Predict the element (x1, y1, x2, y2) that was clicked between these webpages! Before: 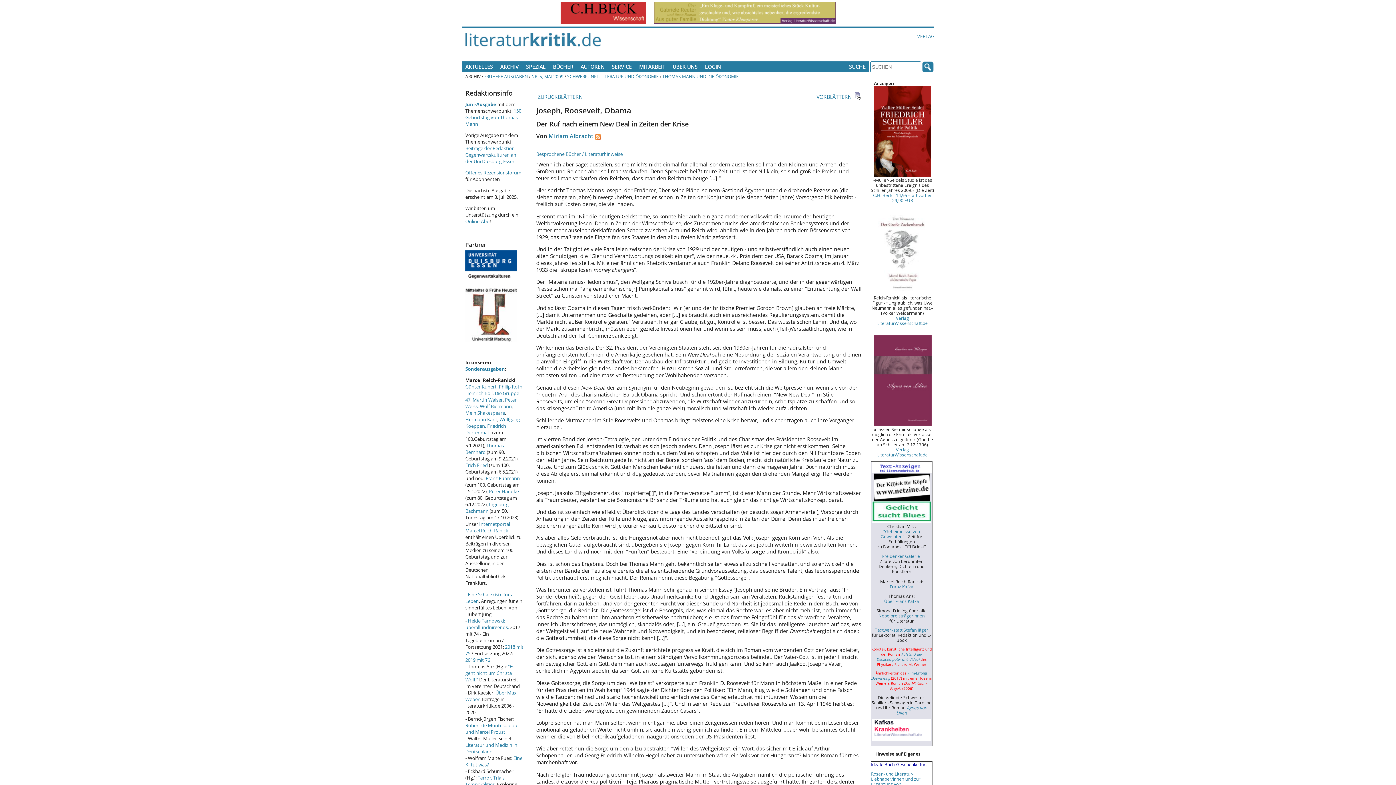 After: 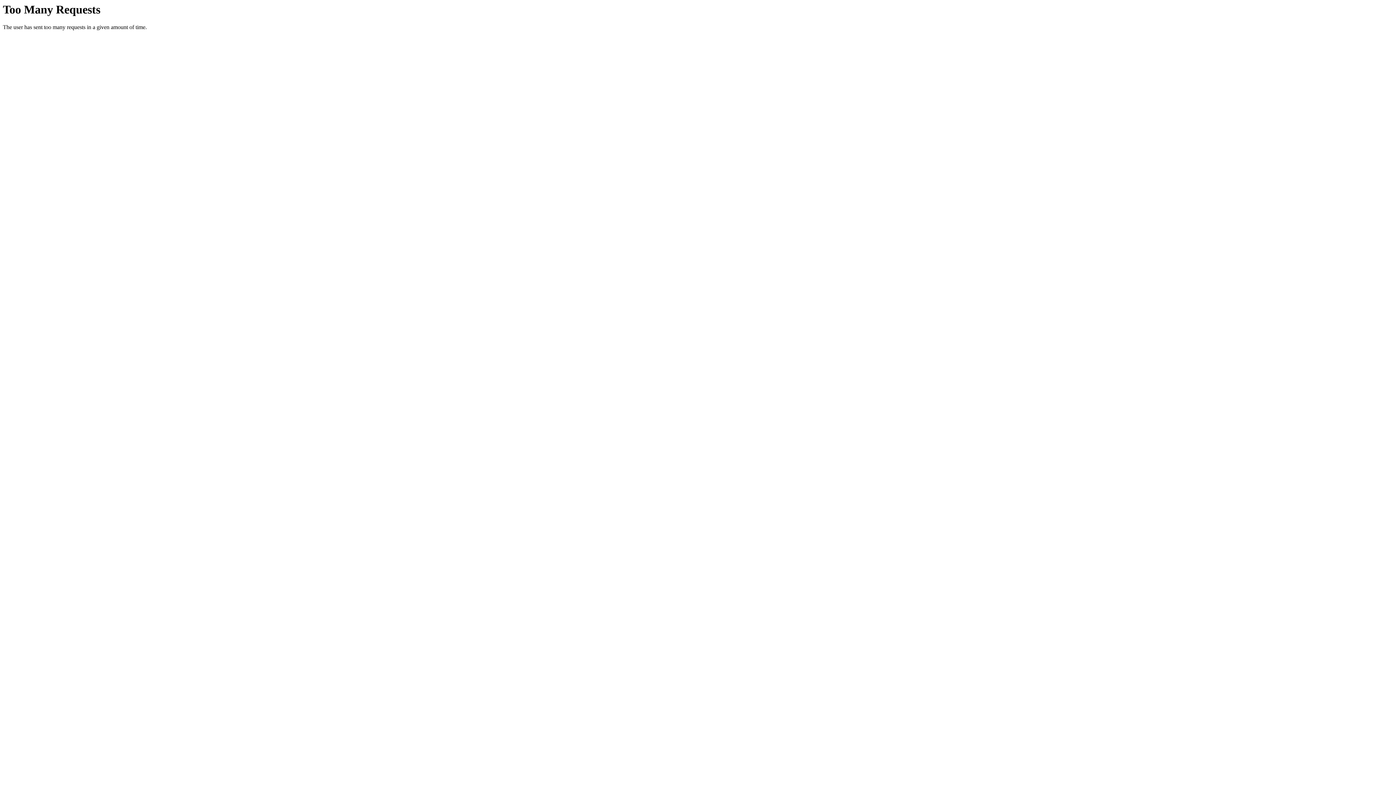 Action: bbox: (882, 553, 921, 559) label: Freidenker Galerie 